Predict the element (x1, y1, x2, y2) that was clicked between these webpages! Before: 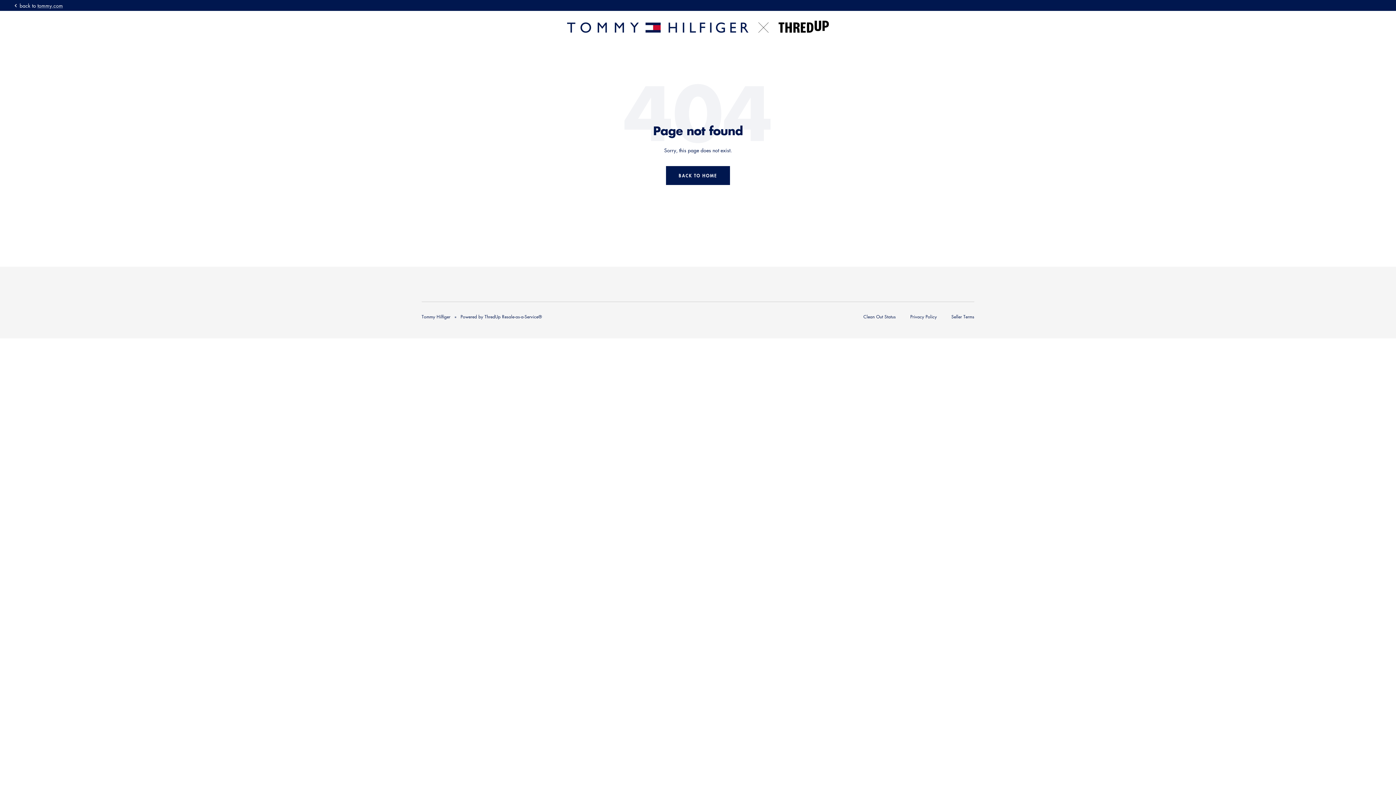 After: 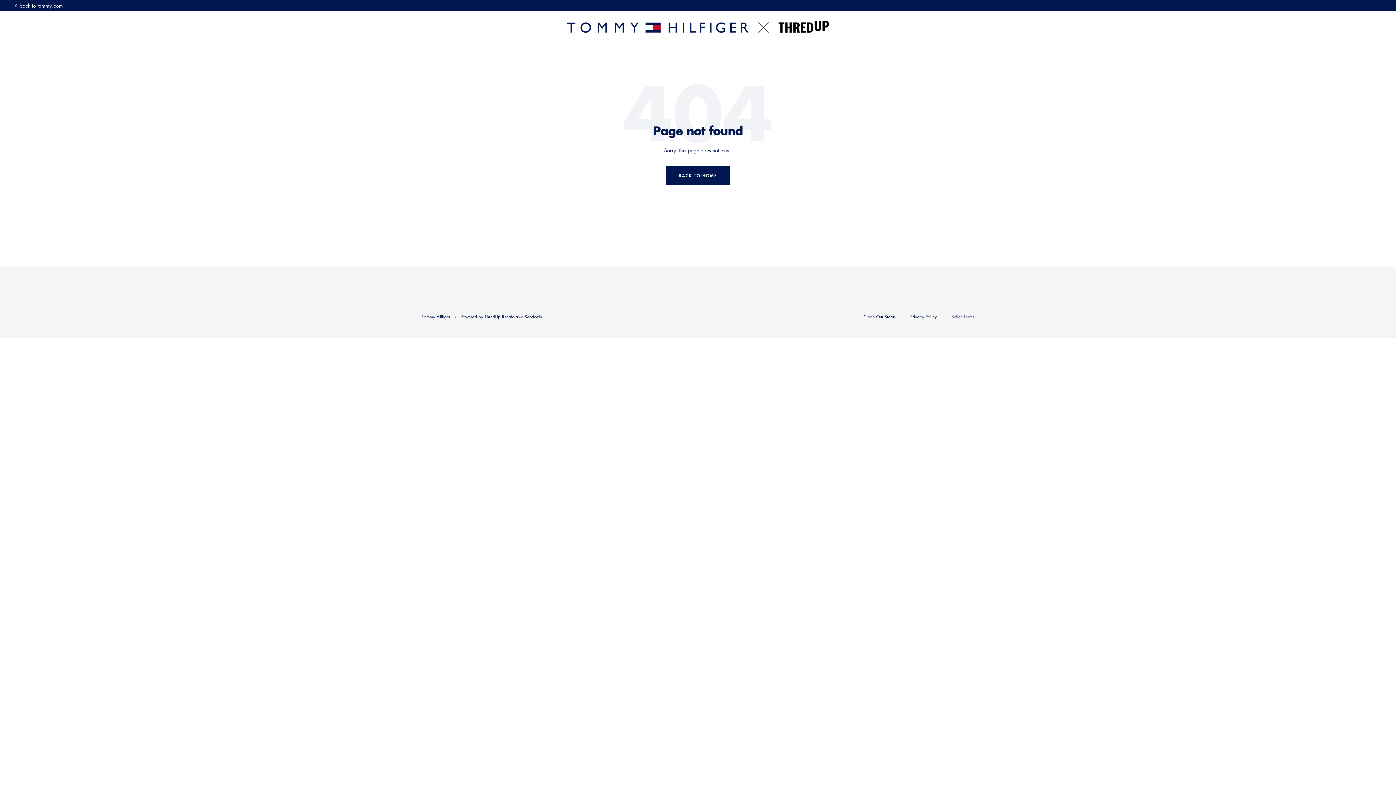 Action: label: Seller Terms bbox: (951, 313, 974, 319)